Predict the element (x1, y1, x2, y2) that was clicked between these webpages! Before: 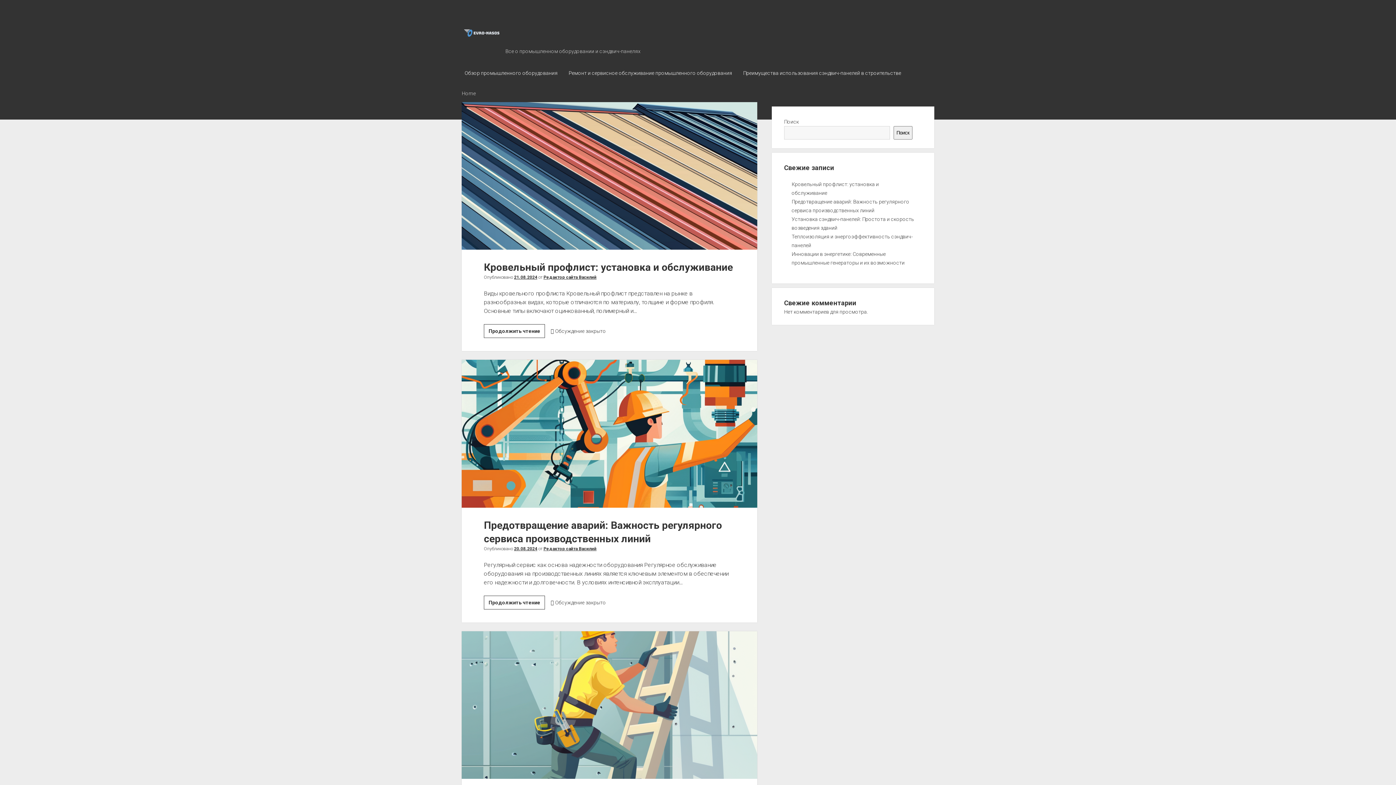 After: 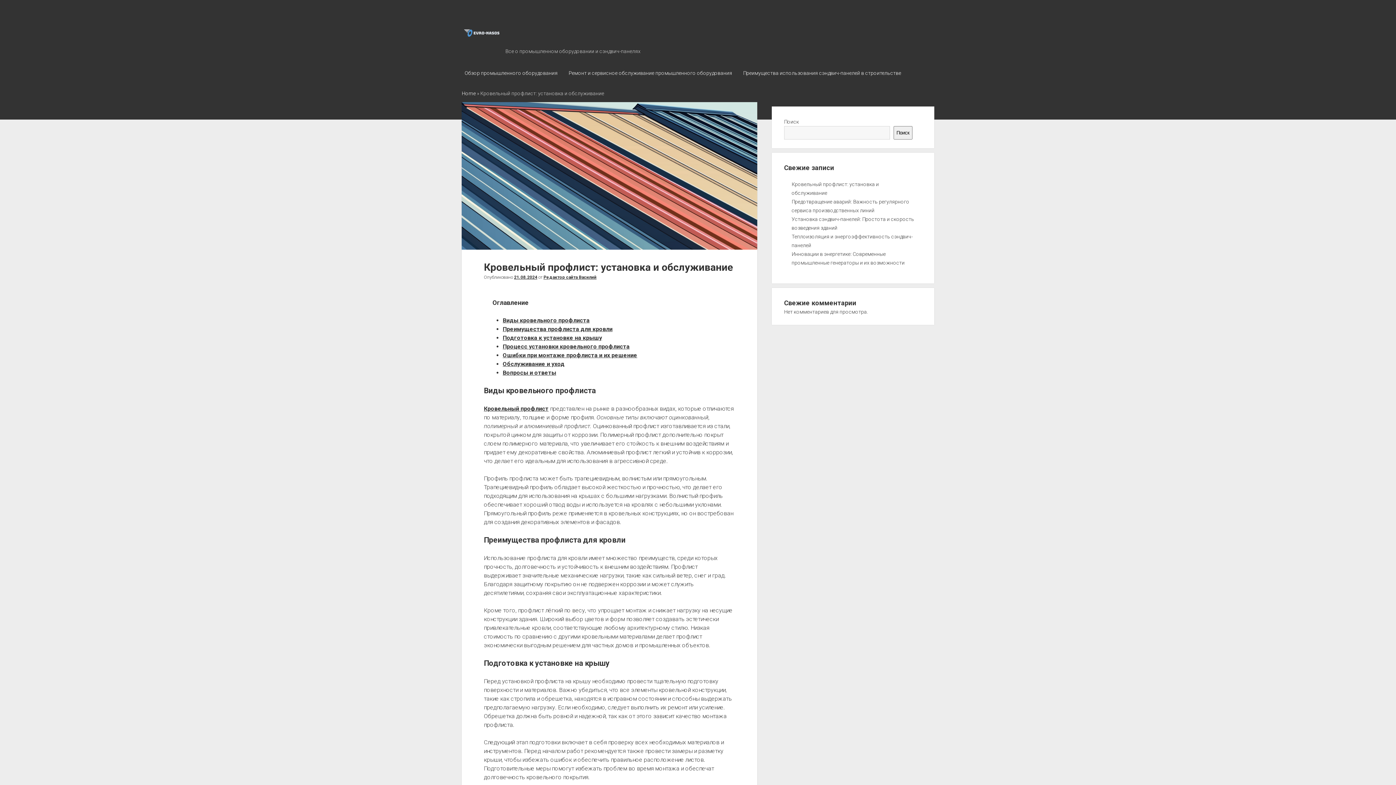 Action: label: Кровельный профлист: установка и обслуживание bbox: (461, 102, 757, 249)